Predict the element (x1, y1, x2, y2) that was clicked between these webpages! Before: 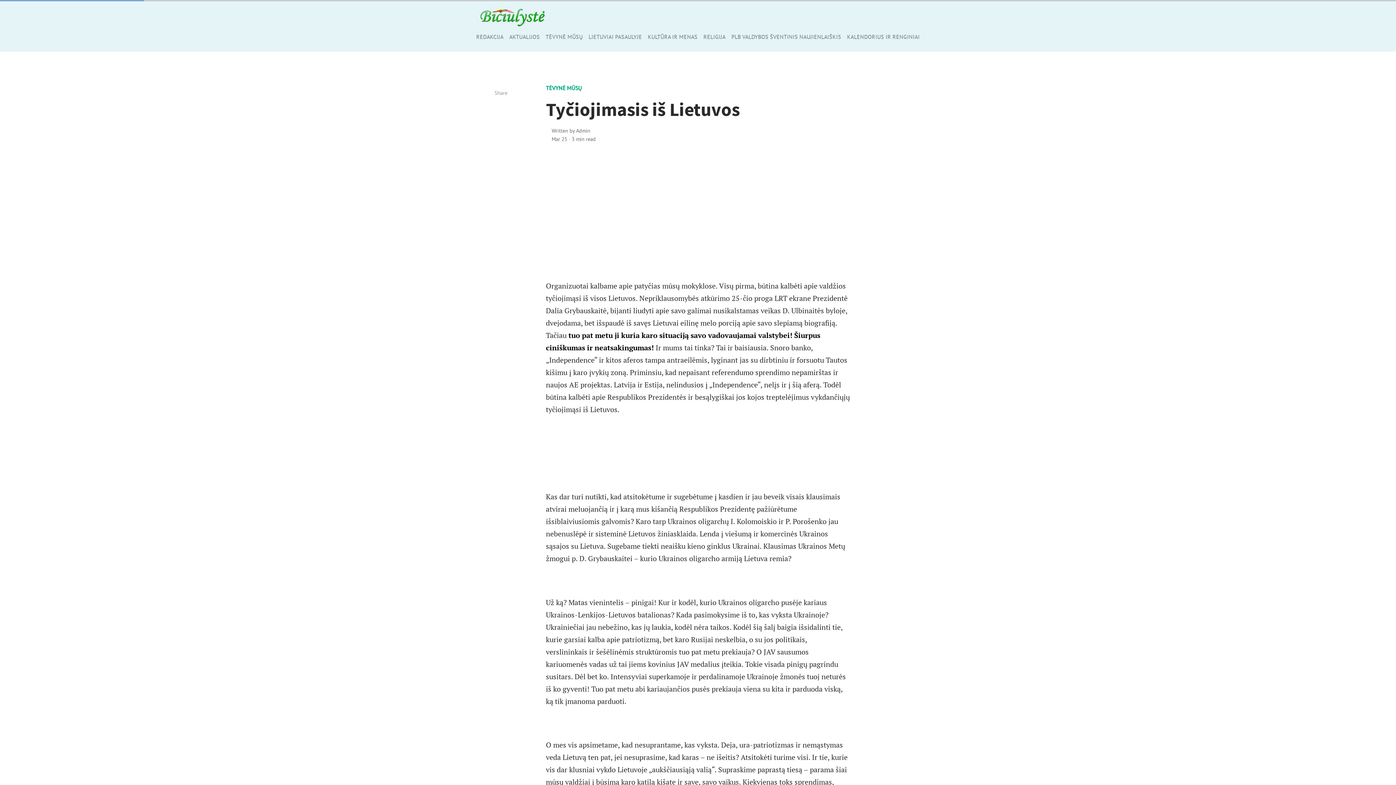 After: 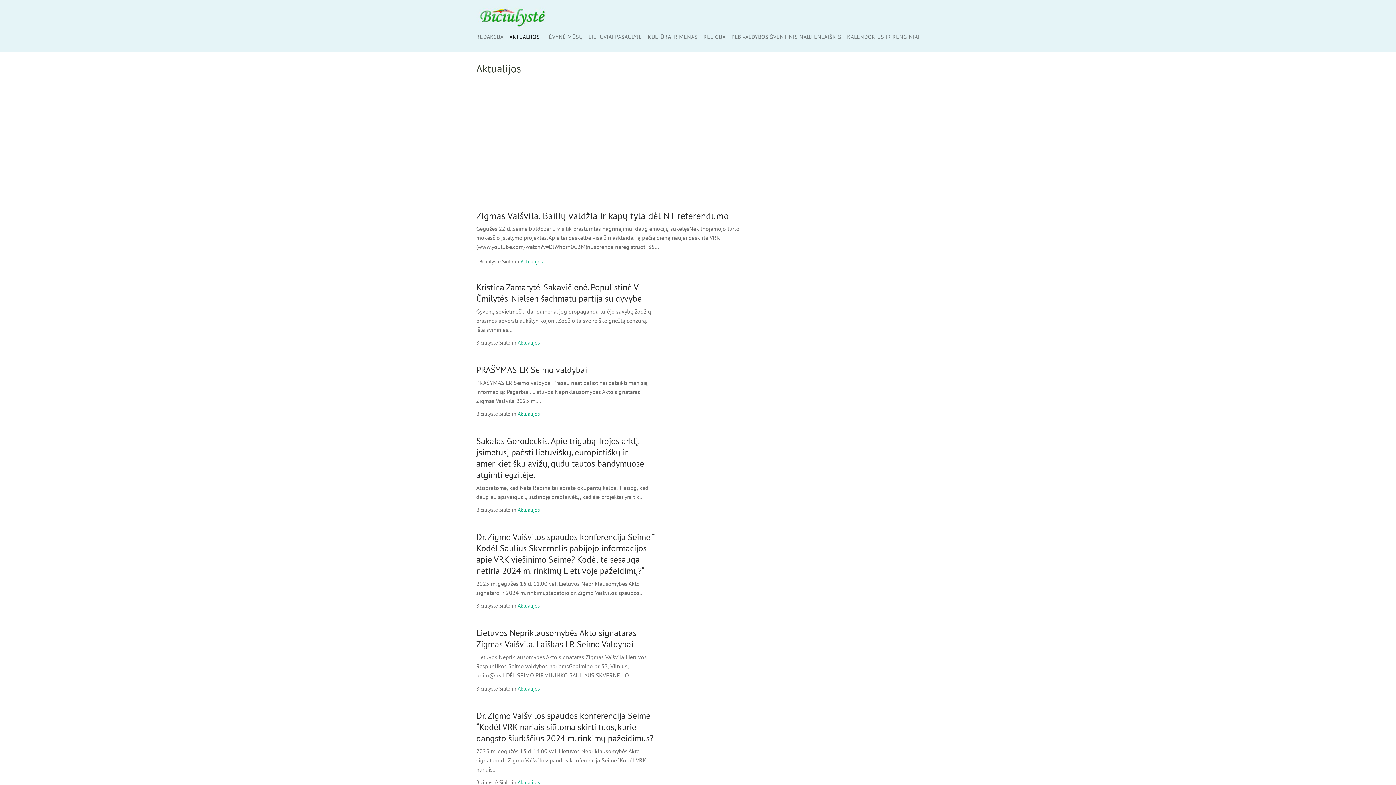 Action: bbox: (506, 27, 542, 45) label: AKTUALIJOS